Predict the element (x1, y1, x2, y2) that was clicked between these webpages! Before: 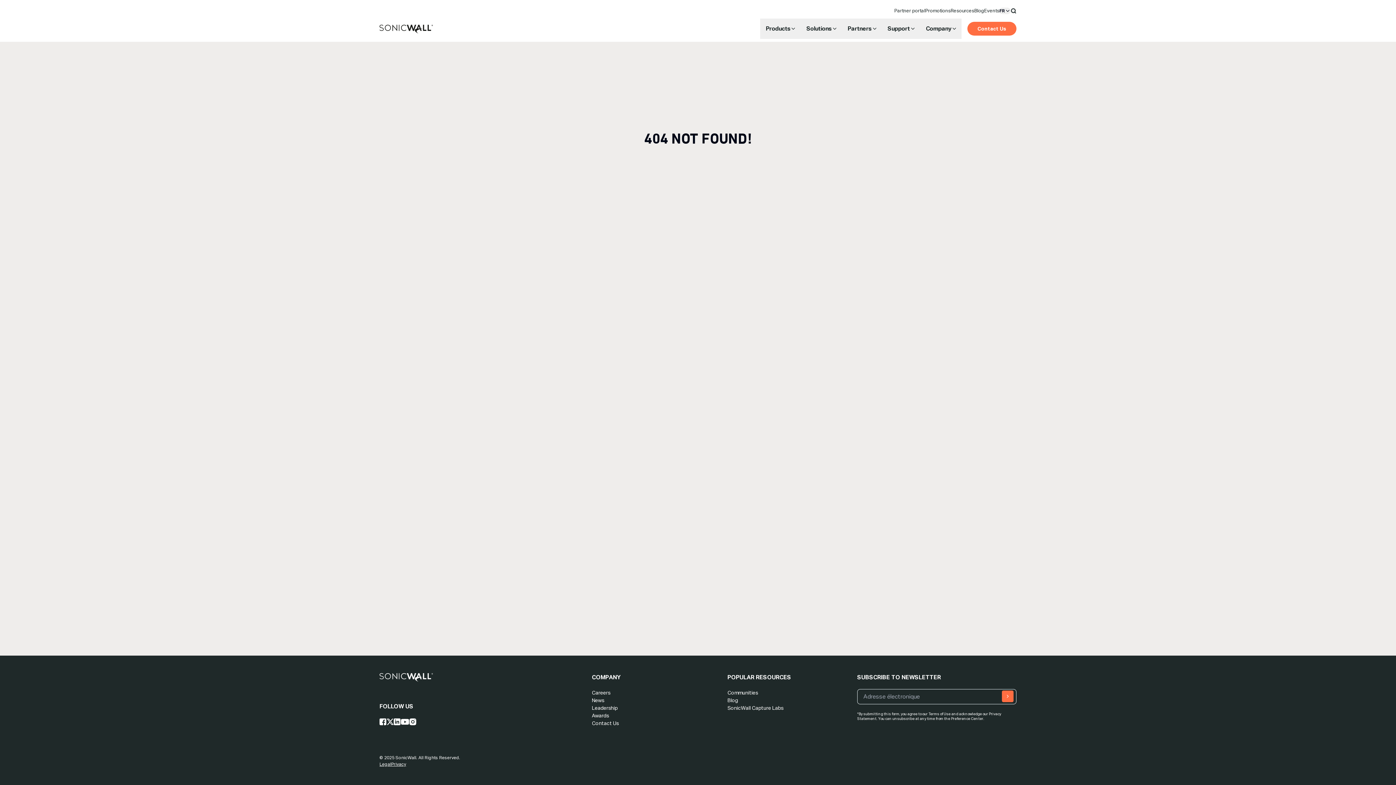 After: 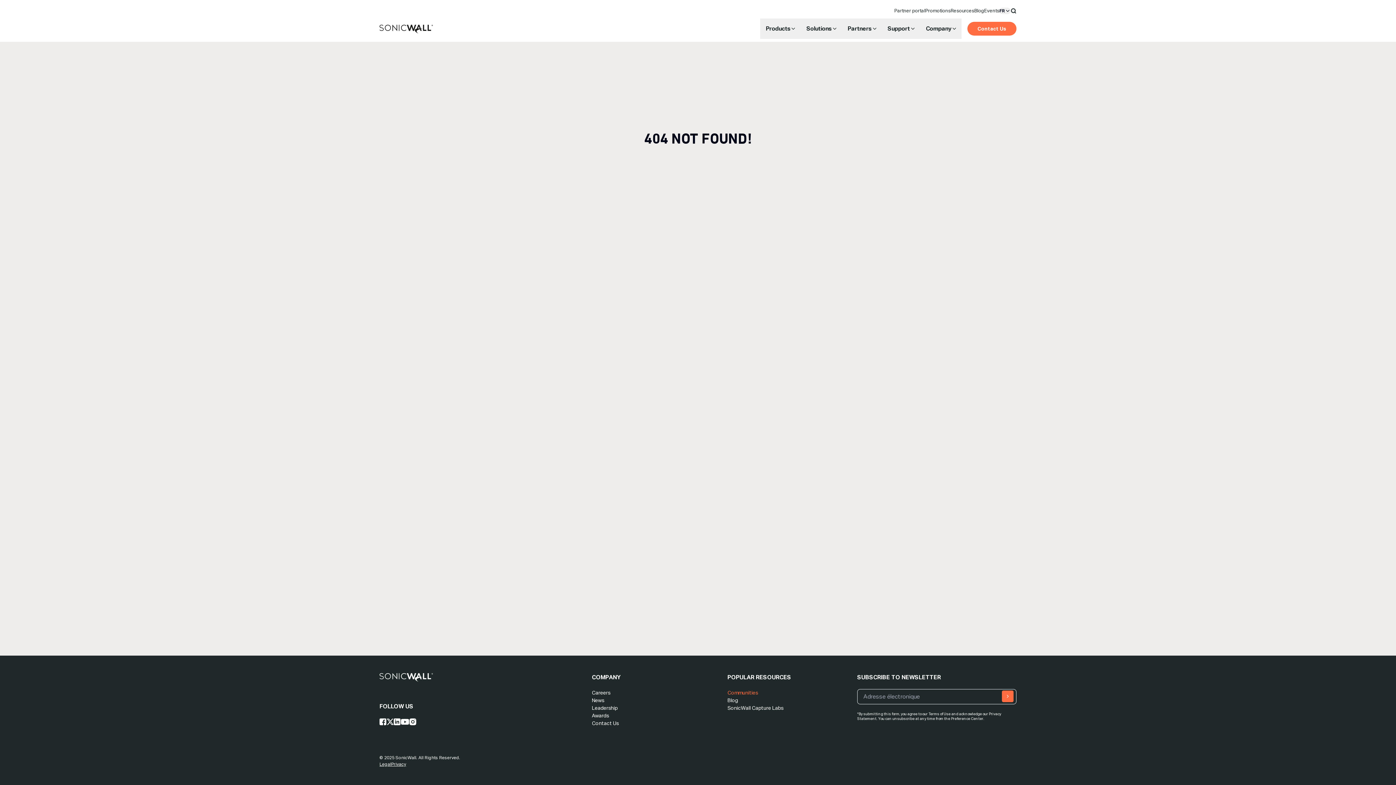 Action: label: Communities bbox: (727, 690, 758, 696)